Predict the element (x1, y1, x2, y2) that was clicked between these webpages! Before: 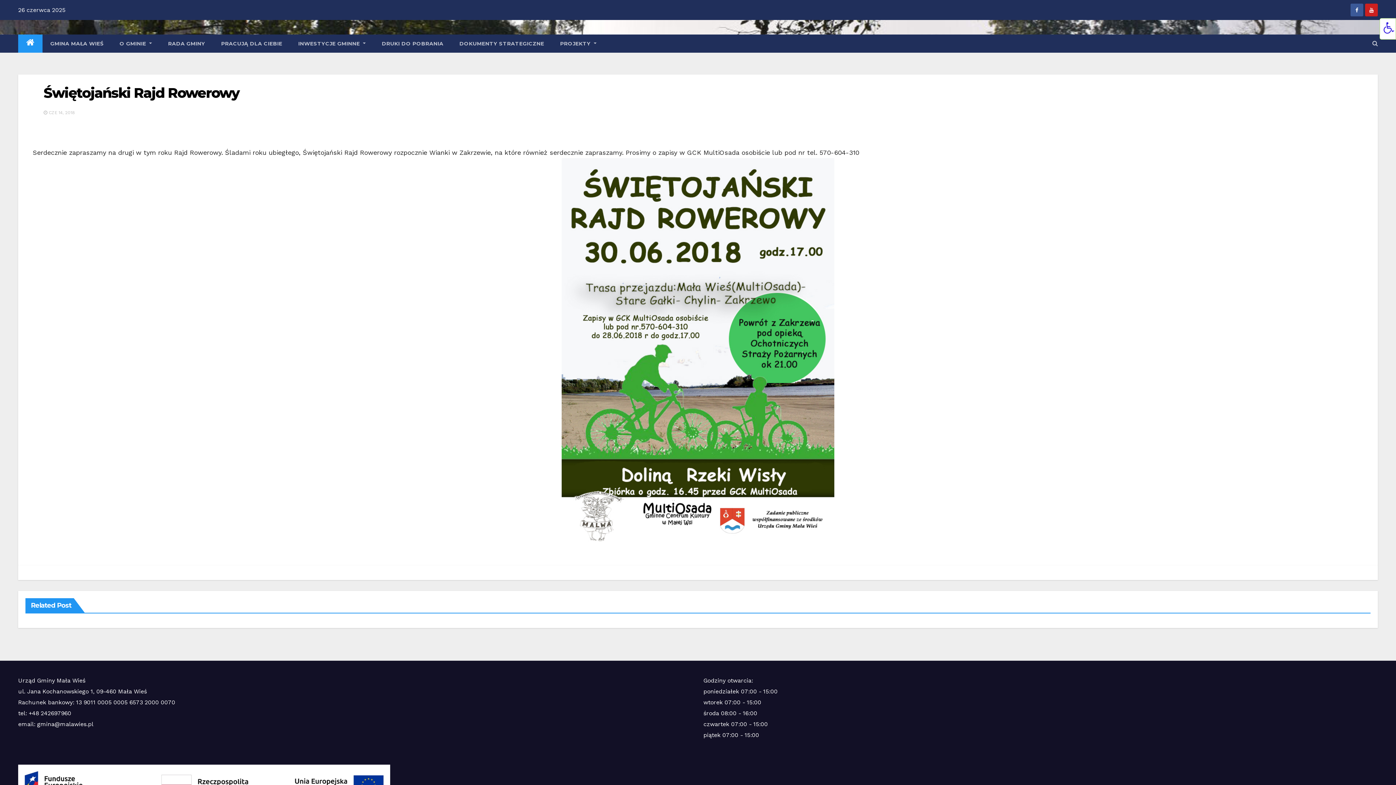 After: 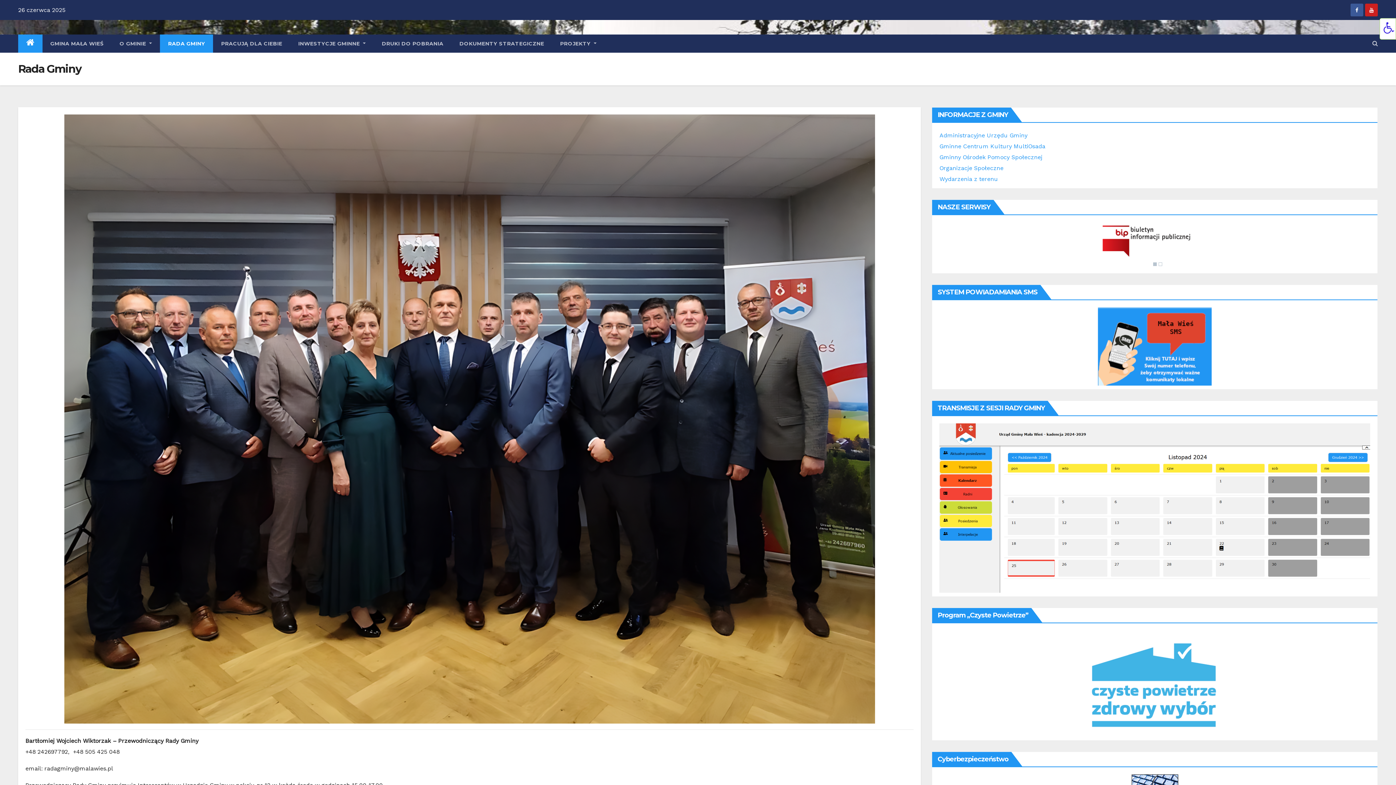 Action: bbox: (160, 34, 213, 52) label: RADA GMINY